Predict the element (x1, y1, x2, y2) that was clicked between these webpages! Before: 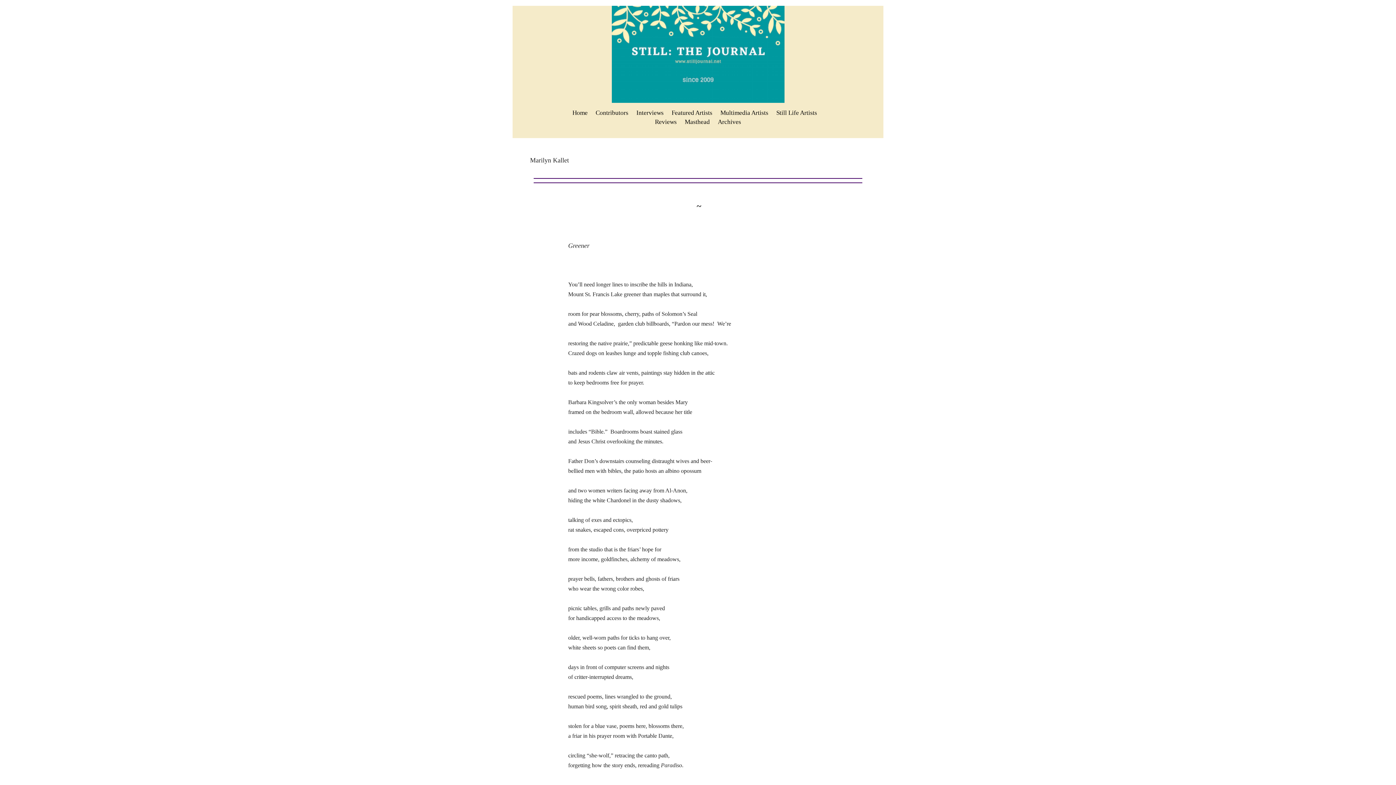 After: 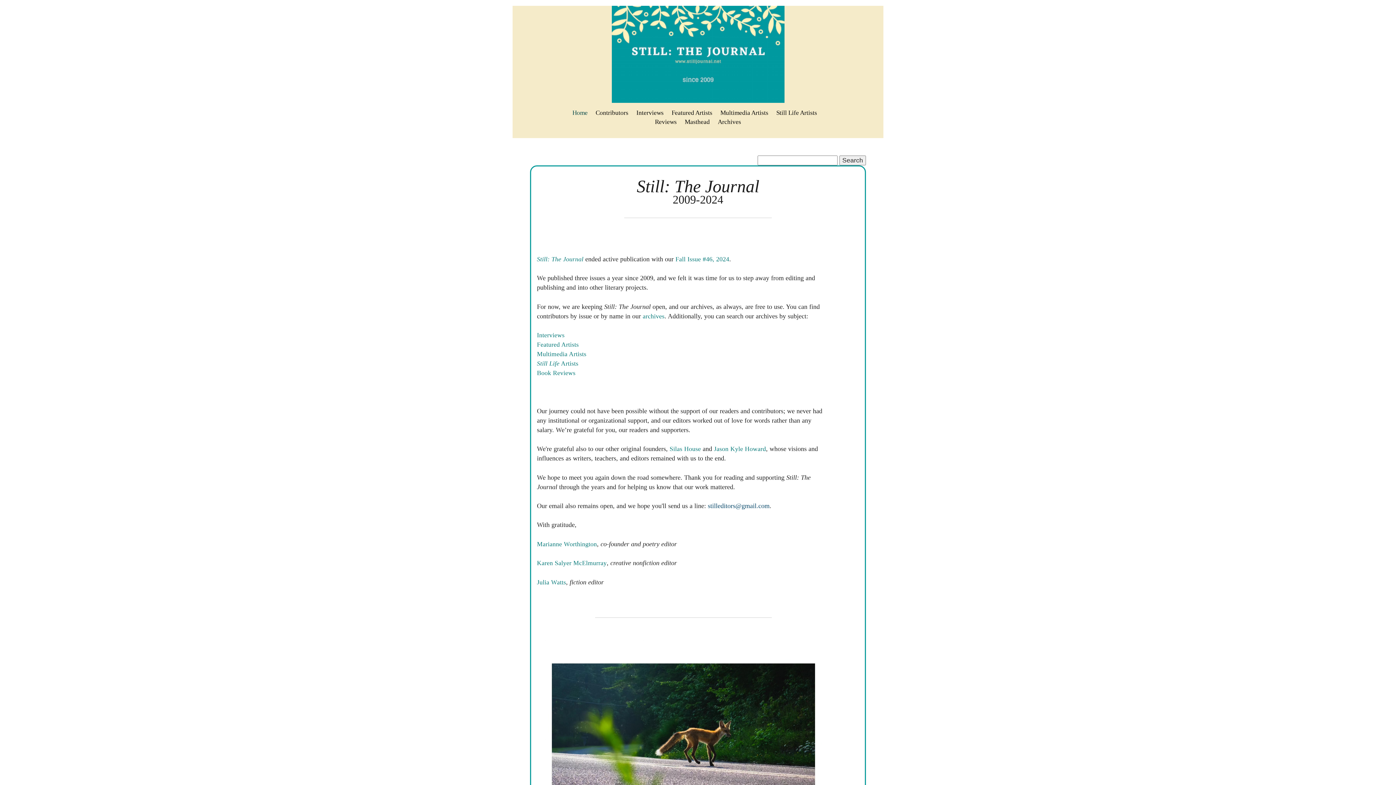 Action: bbox: (611, 51, 784, 56)